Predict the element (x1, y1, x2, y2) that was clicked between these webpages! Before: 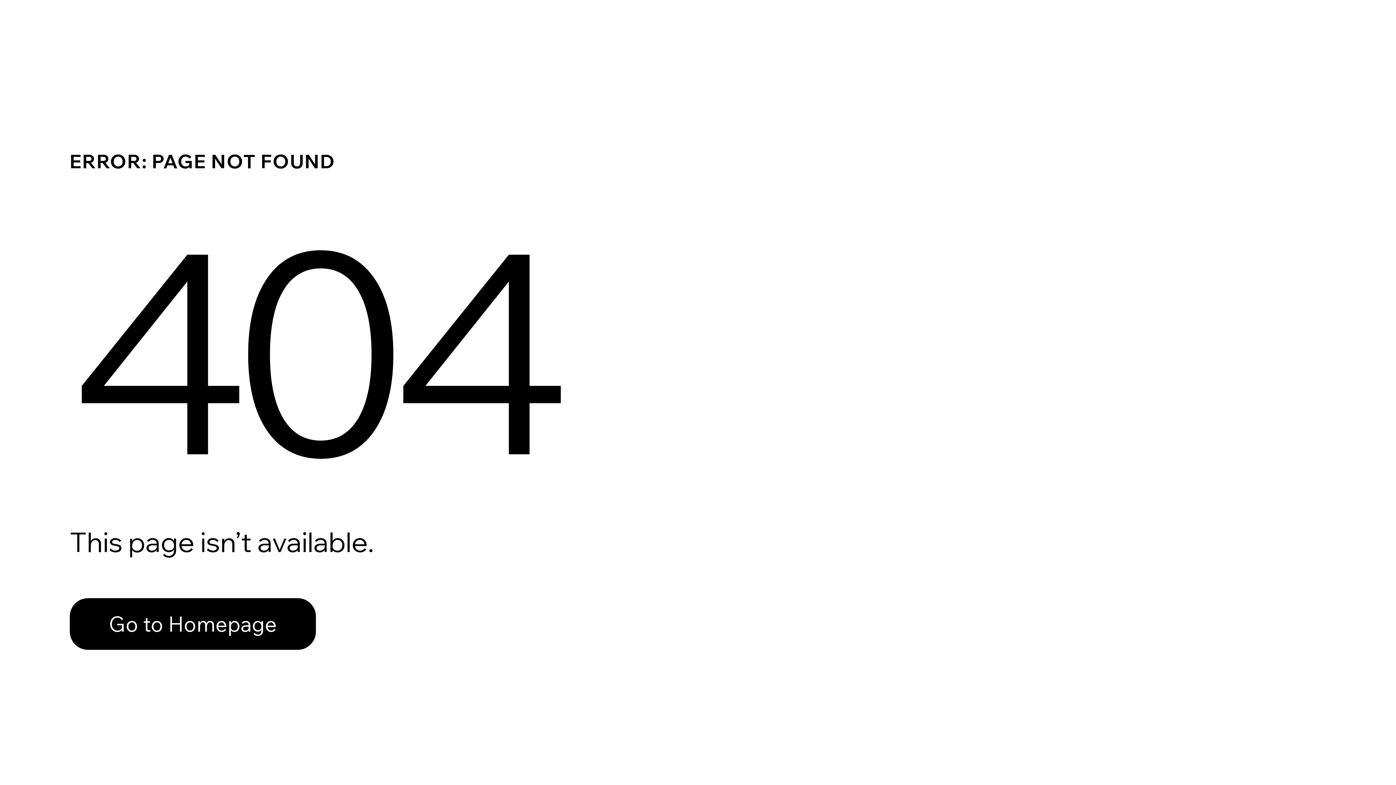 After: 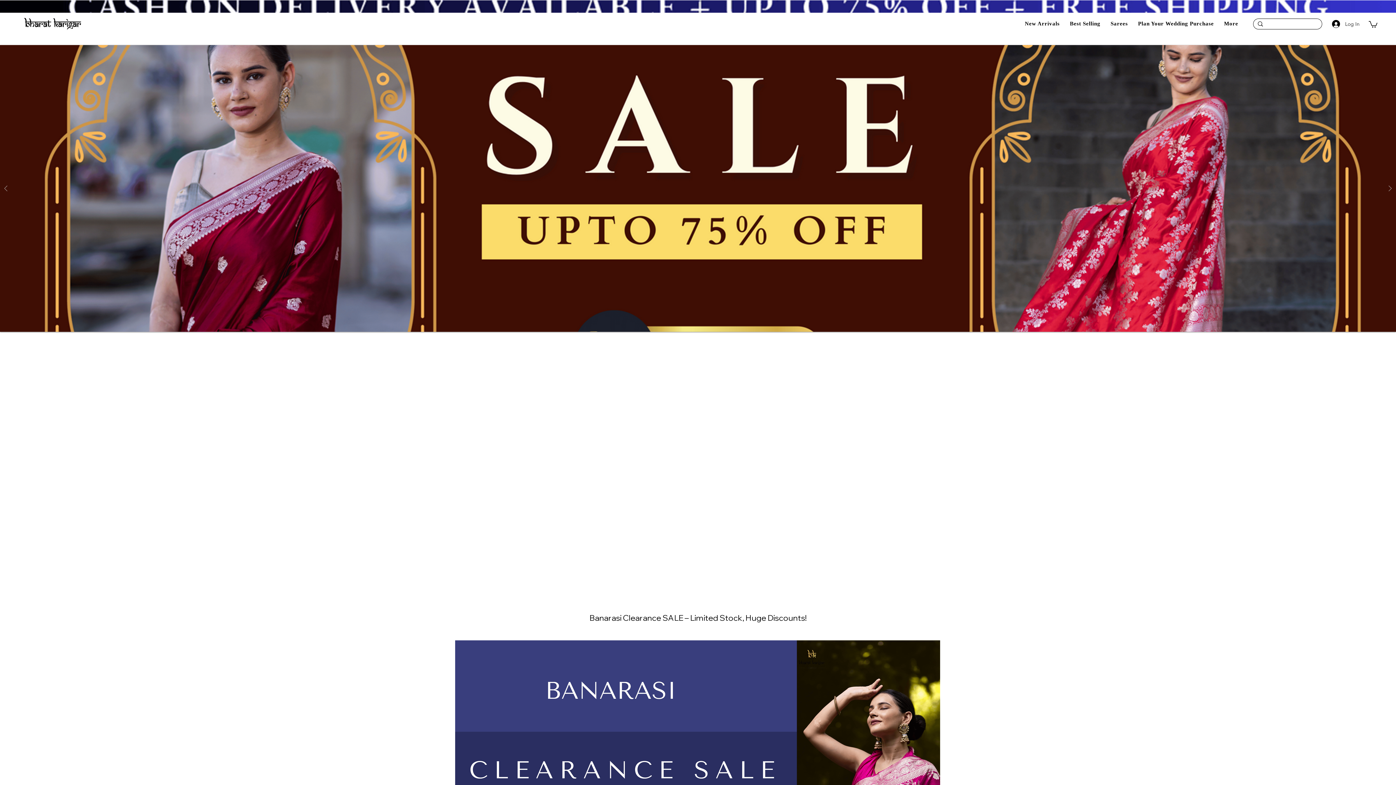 Action: label: Go to Homepage bbox: (69, 598, 316, 650)